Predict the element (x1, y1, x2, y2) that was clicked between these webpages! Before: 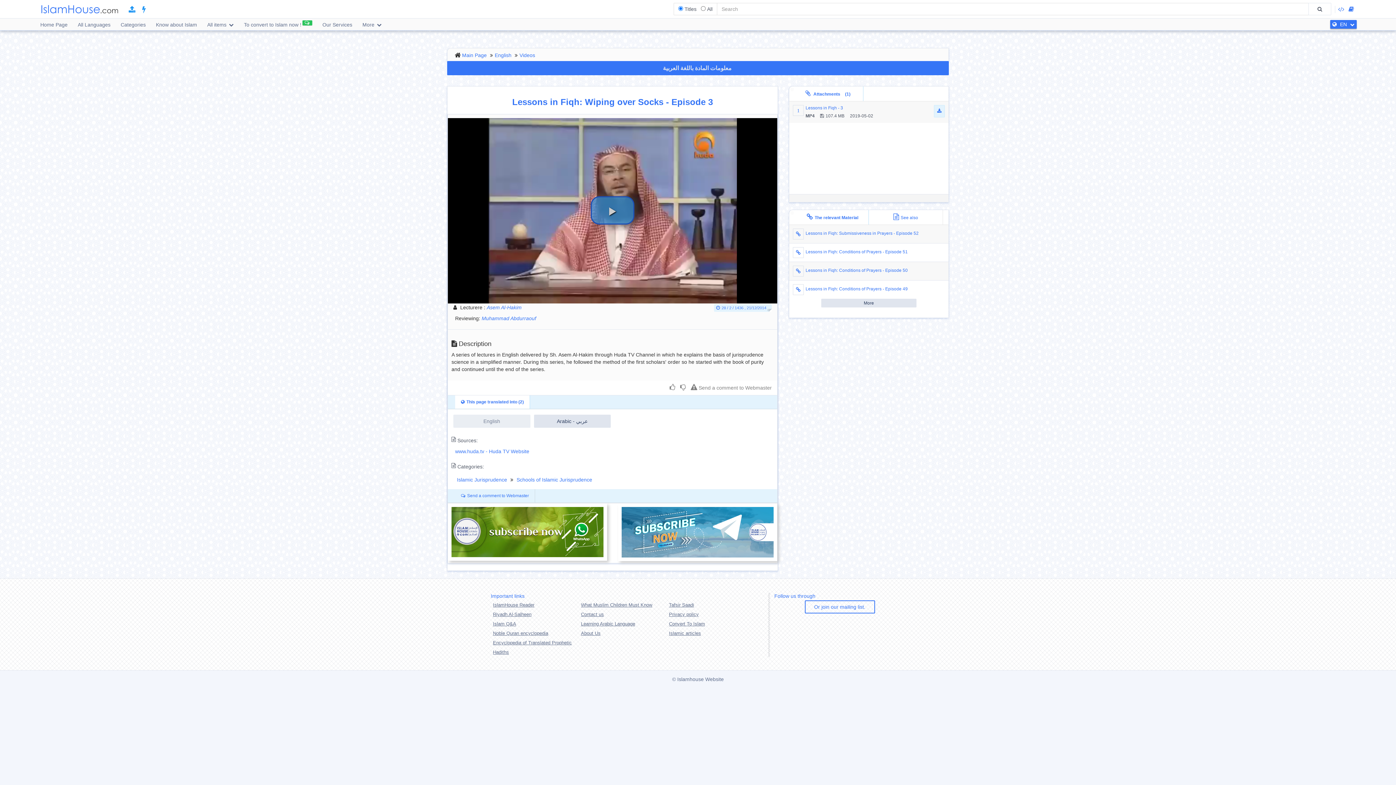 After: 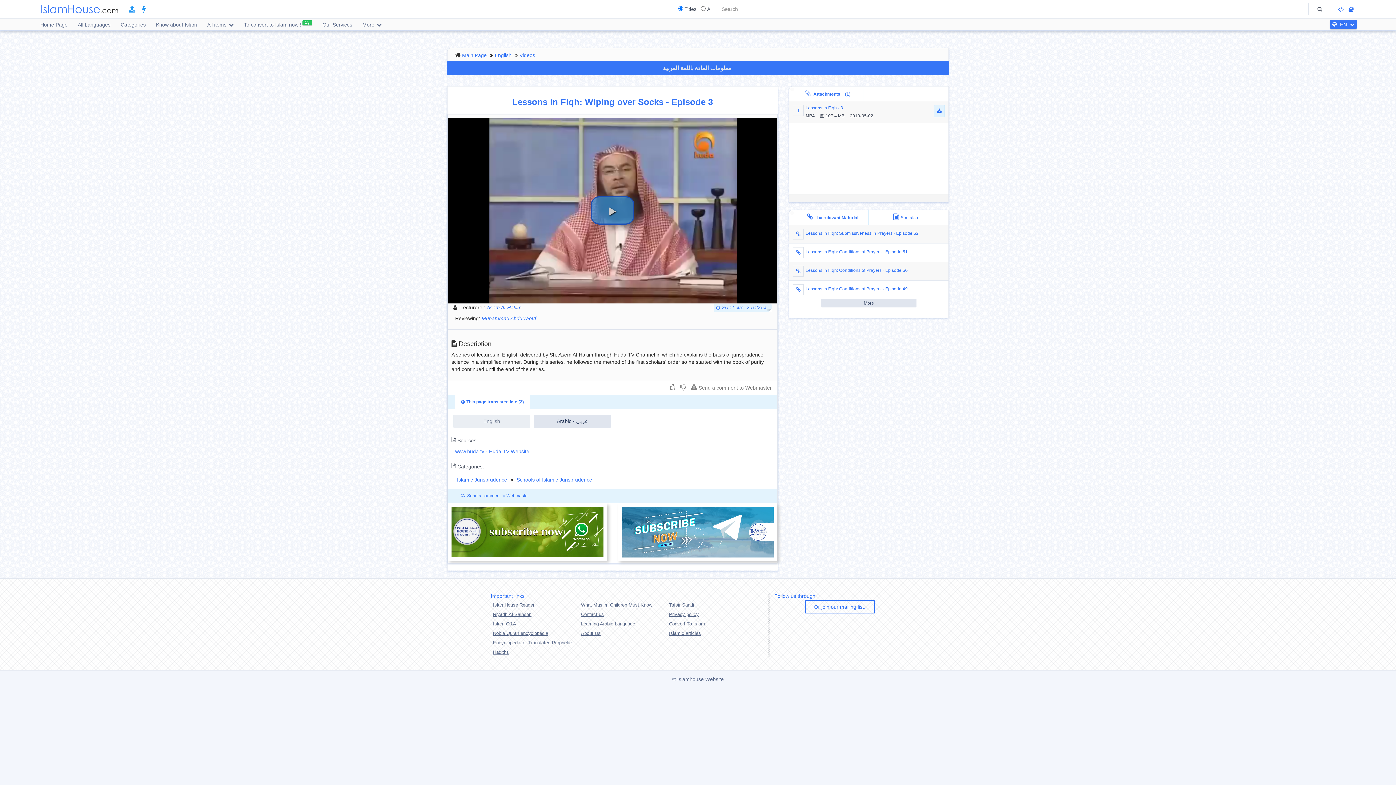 Action: bbox: (796, 86, 863, 101) label:  Attachments (1)